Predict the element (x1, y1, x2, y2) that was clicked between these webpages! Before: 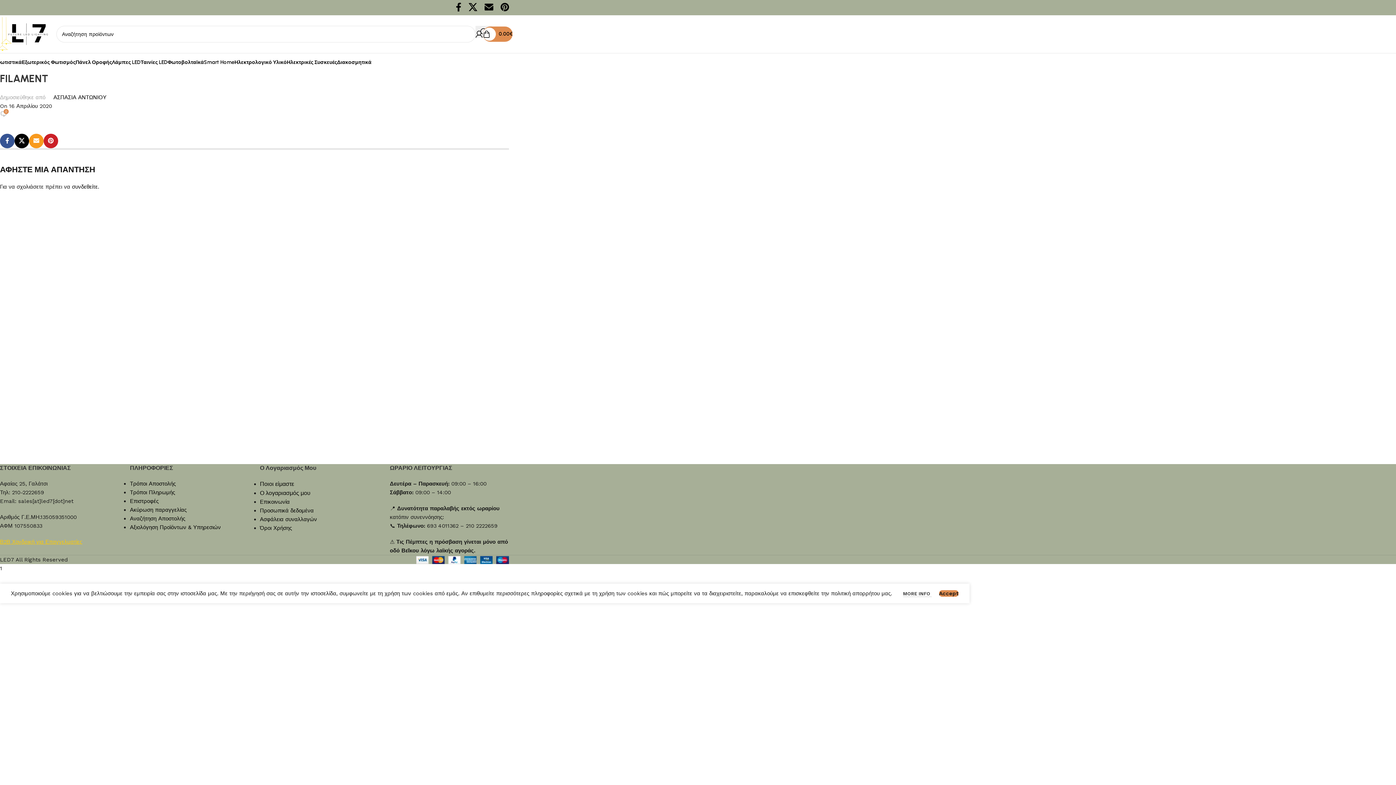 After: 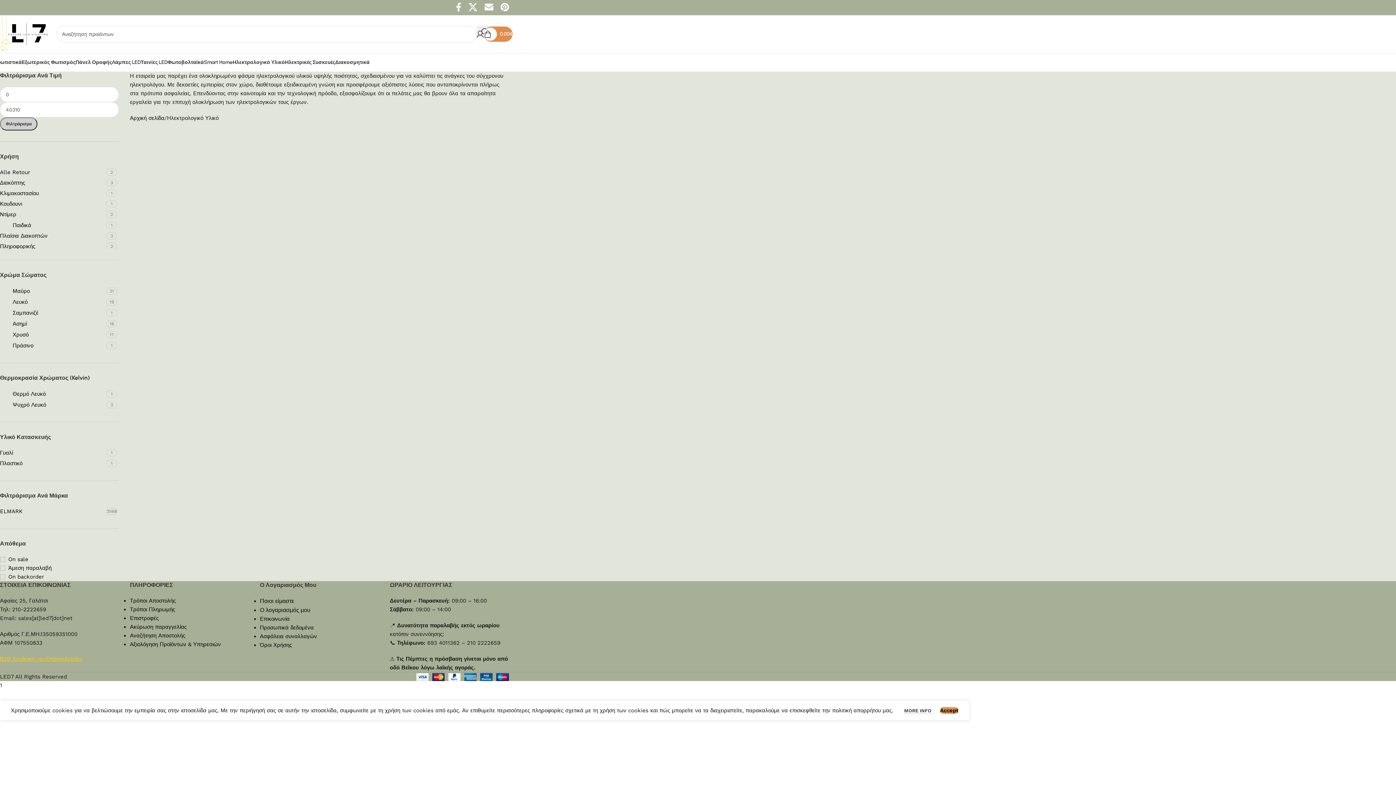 Action: label: Ηλεκτρολογικό Υλικό bbox: (234, 55, 286, 69)